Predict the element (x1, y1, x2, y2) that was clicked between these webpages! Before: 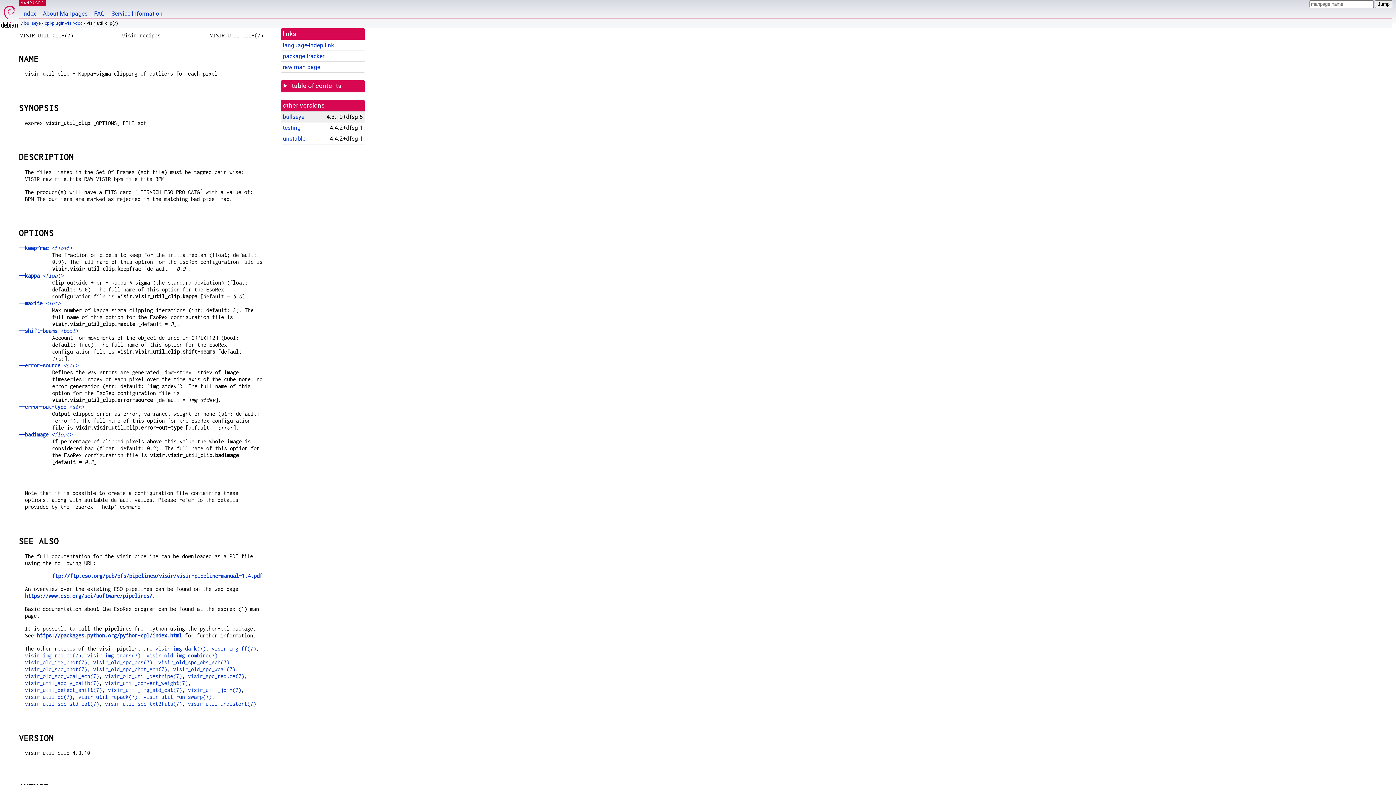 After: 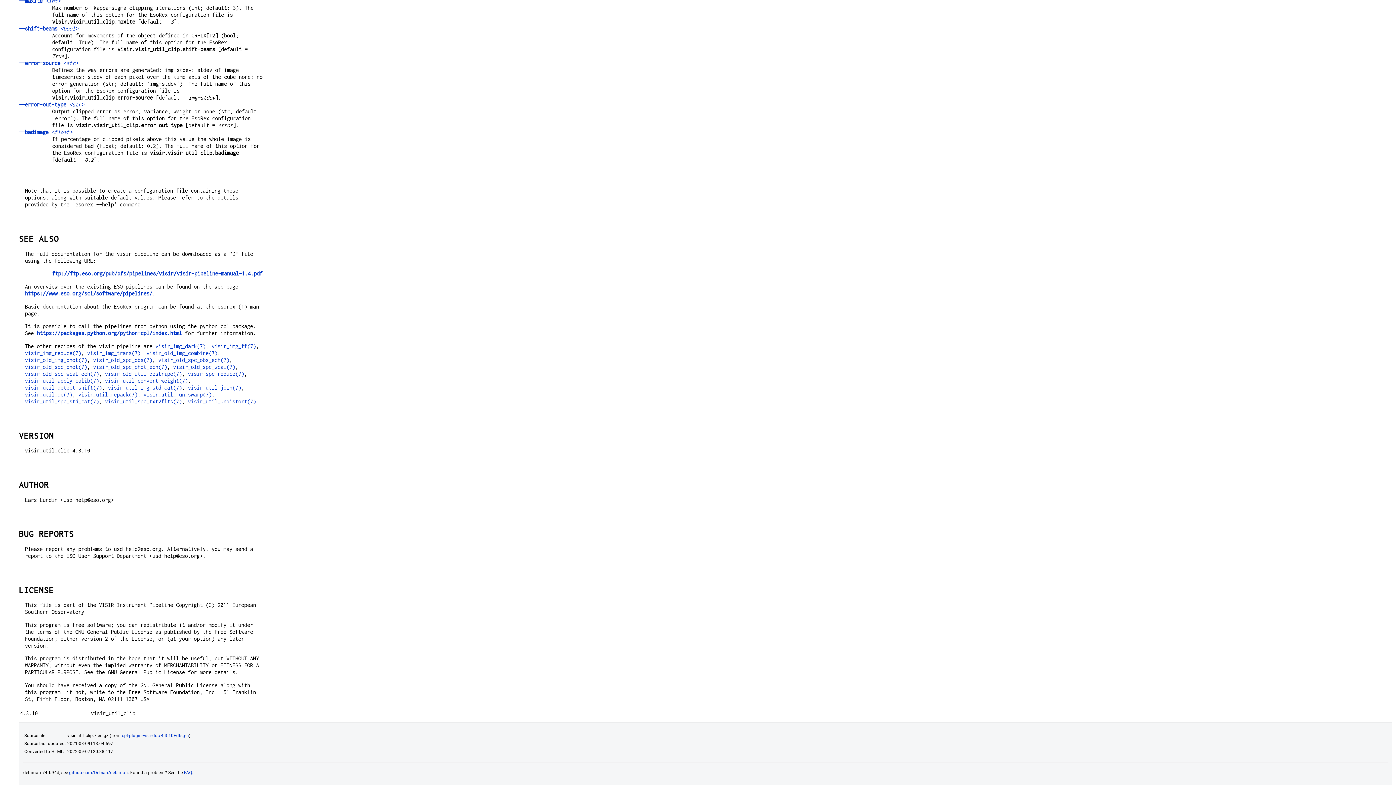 Action: label: --error-out-type <str> bbox: (18, 403, 84, 410)